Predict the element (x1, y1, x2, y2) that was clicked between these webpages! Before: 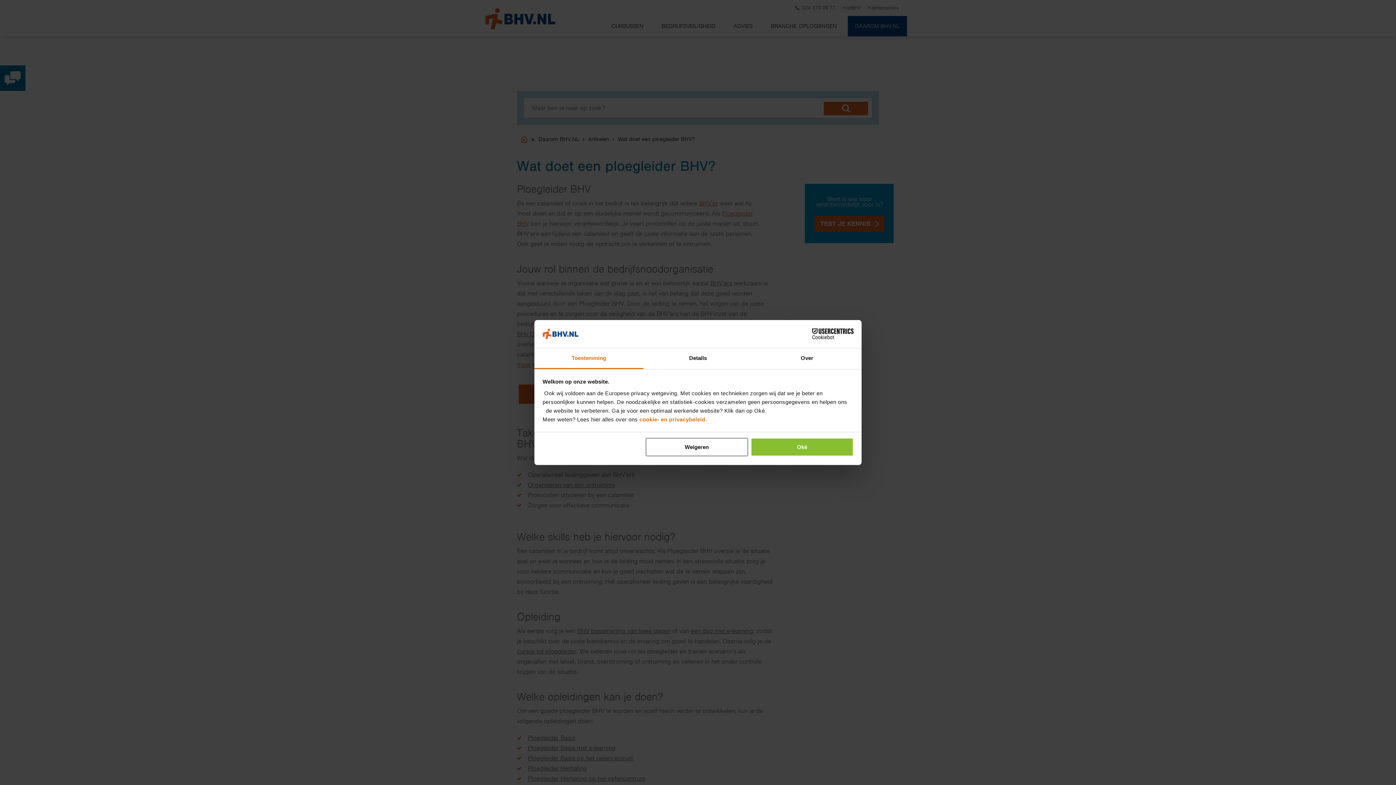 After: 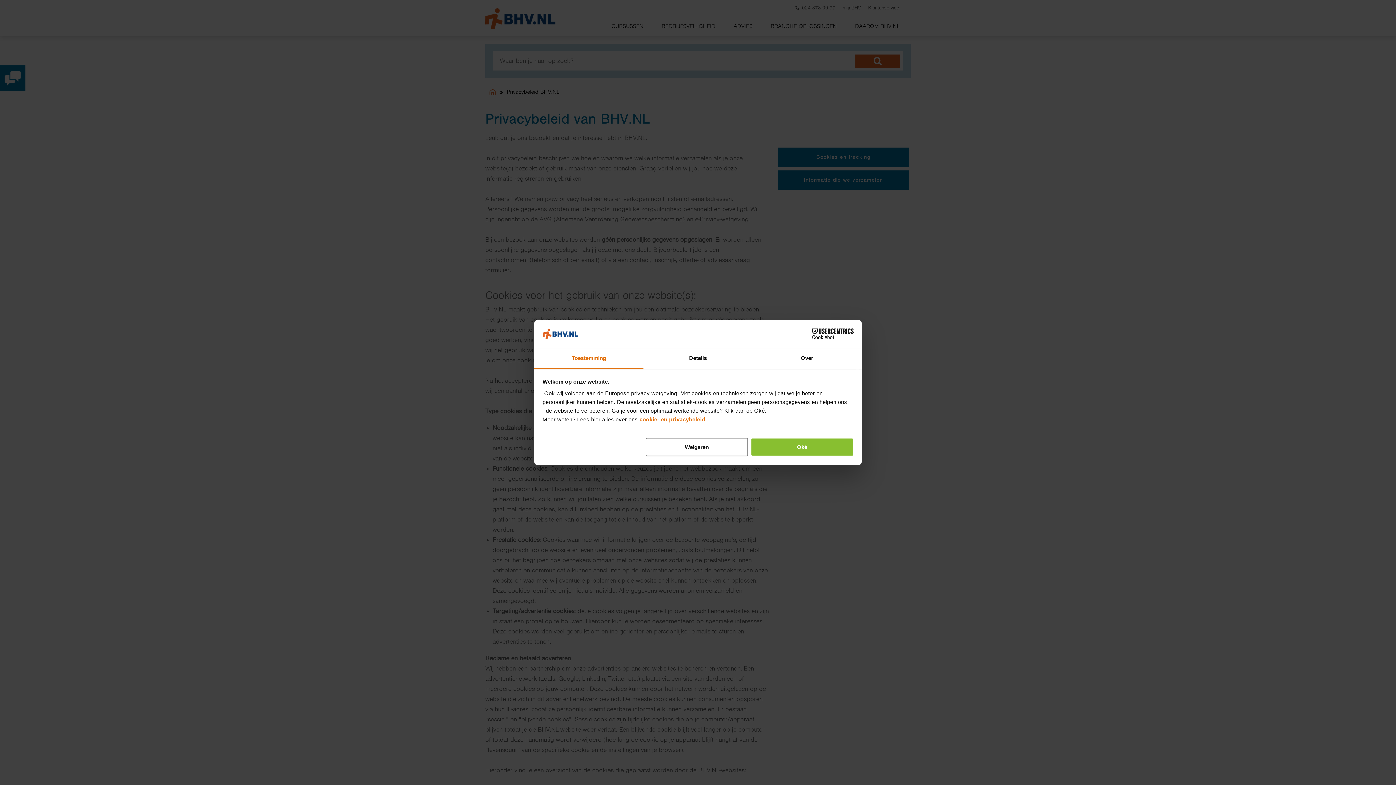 Action: label: cookie- en privacybeleid bbox: (639, 416, 705, 422)